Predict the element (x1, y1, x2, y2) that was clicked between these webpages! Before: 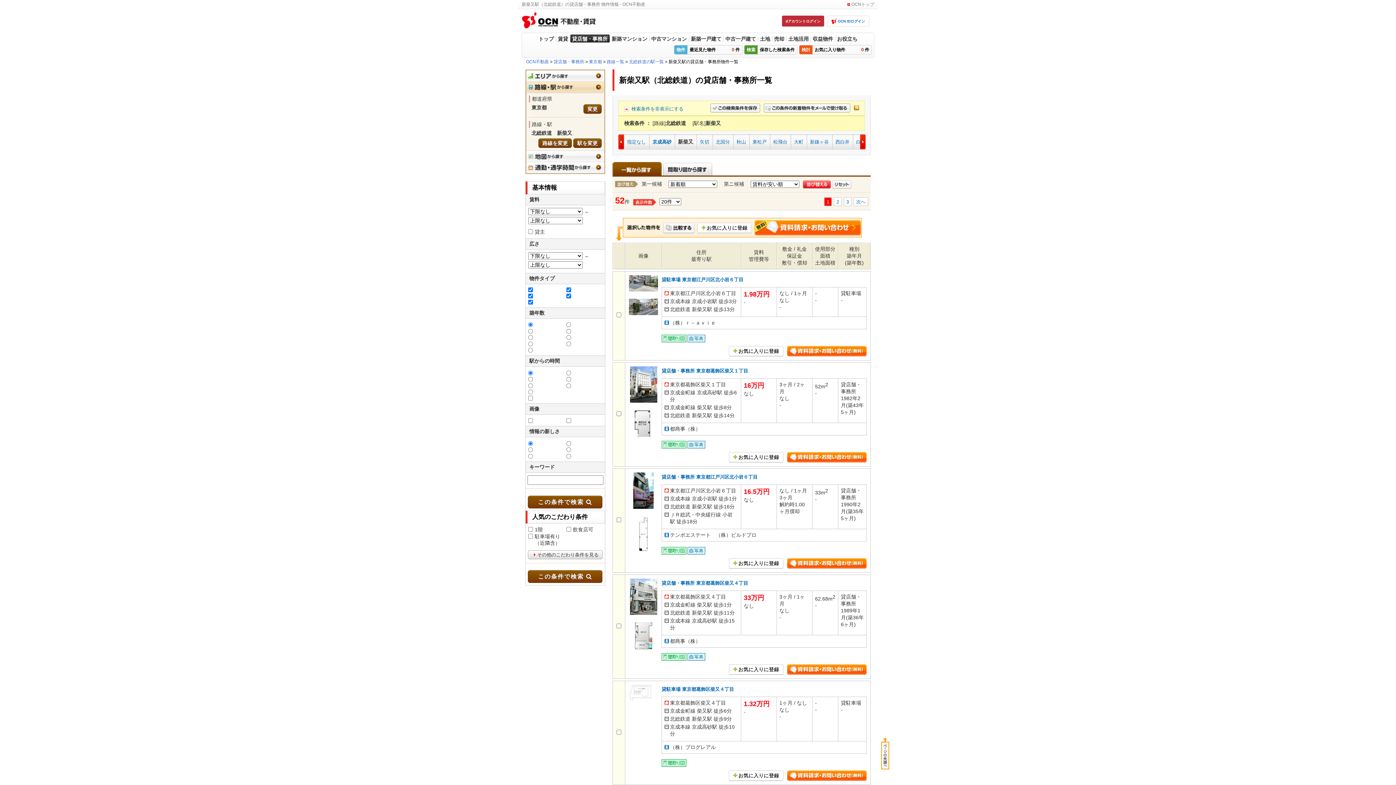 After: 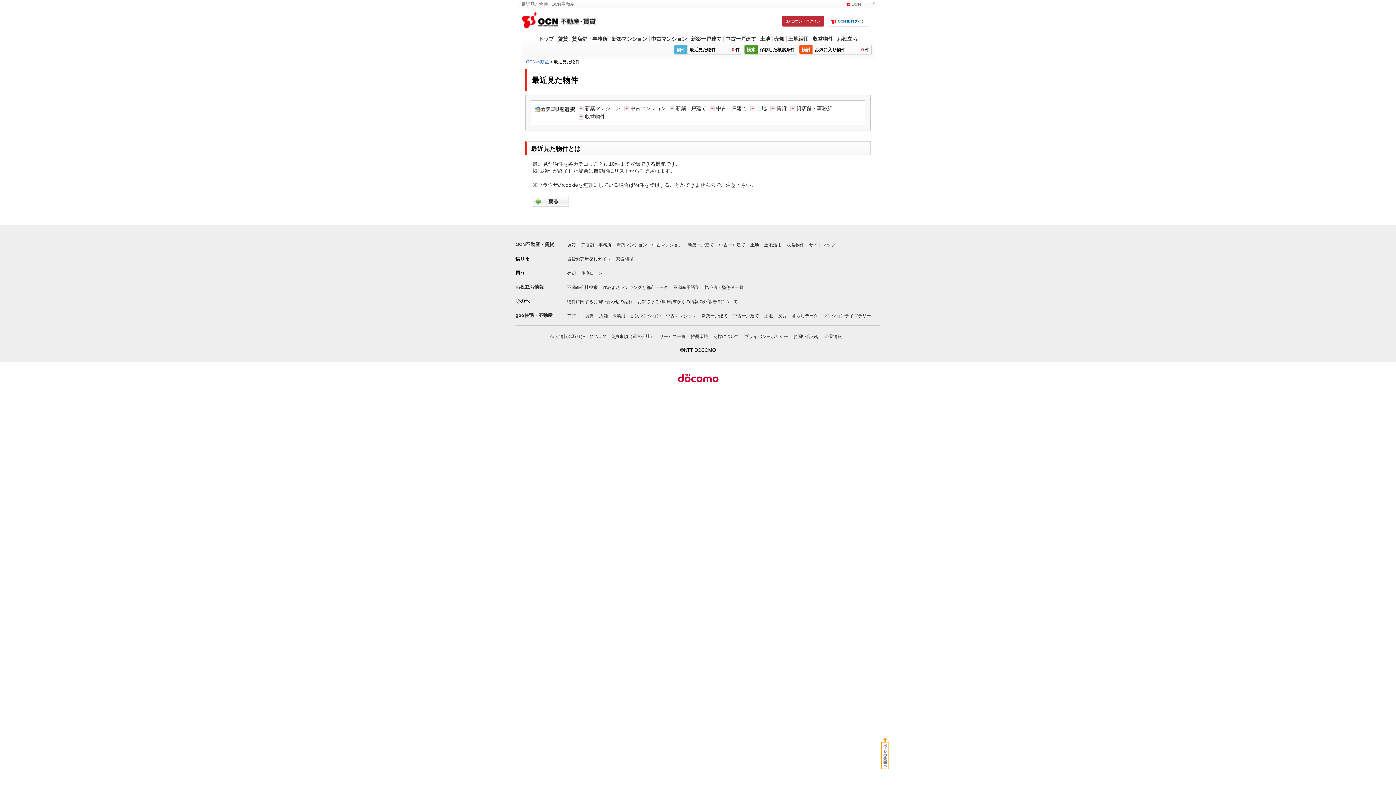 Action: bbox: (674, 44, 742, 54) label: 最近見た物件0件